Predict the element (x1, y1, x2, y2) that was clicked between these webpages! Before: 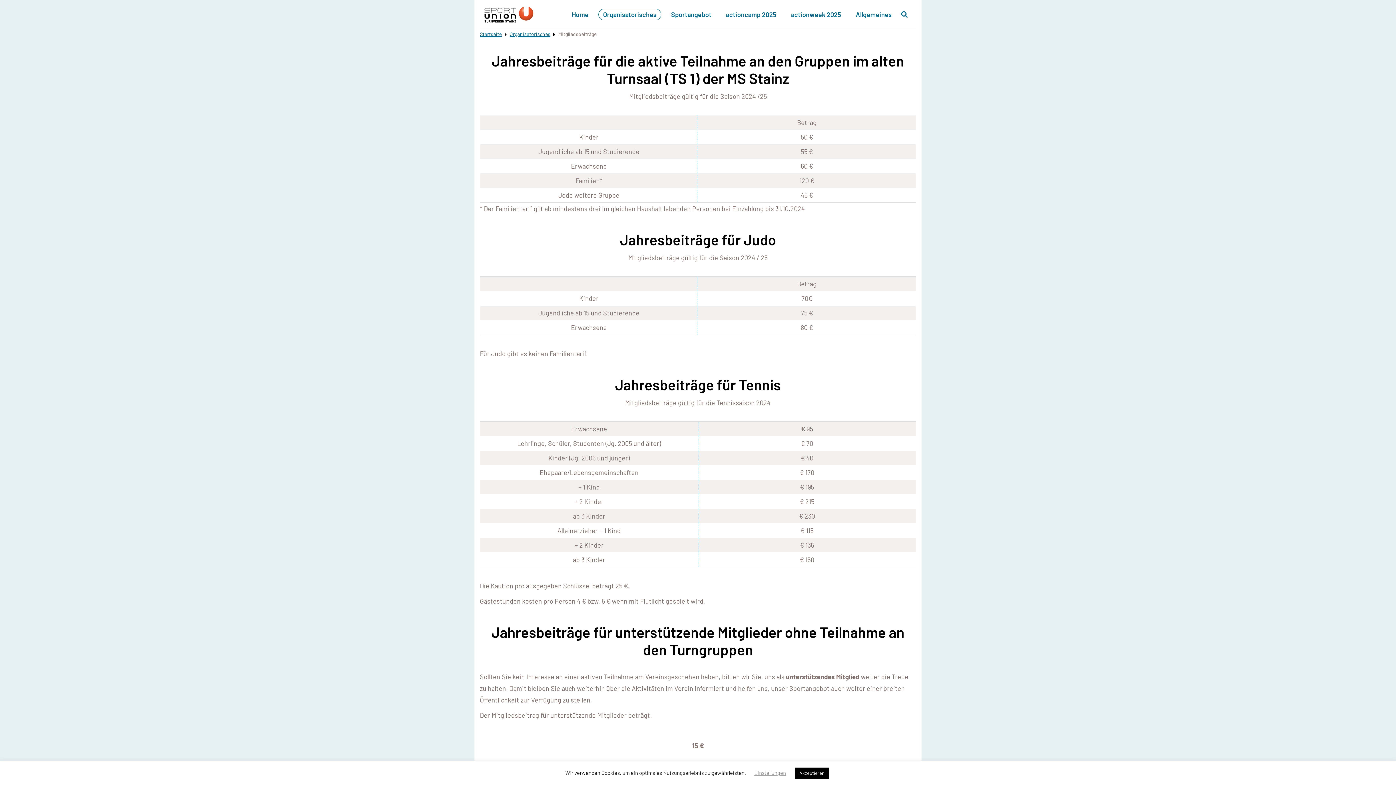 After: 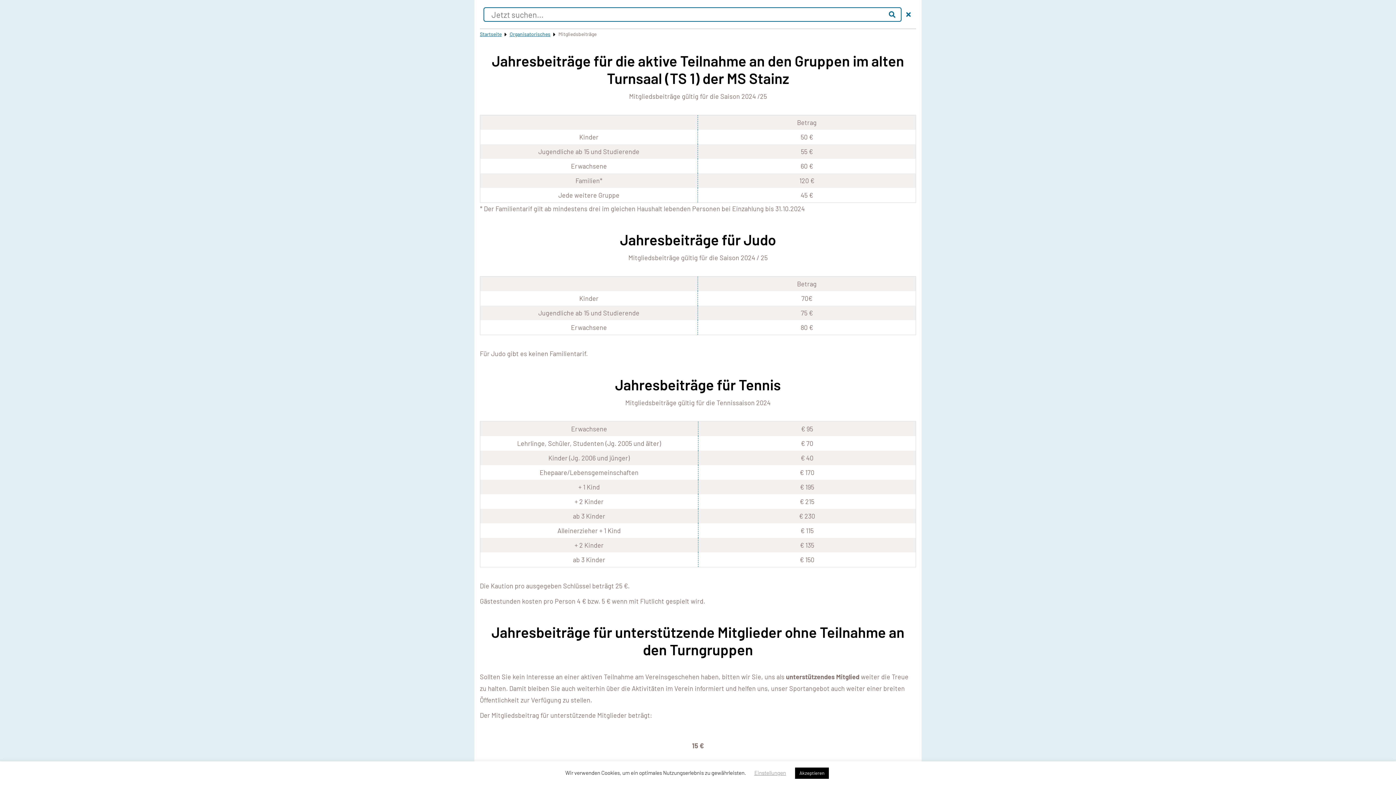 Action: bbox: (896, 8, 912, 20) label: Suche öffnen